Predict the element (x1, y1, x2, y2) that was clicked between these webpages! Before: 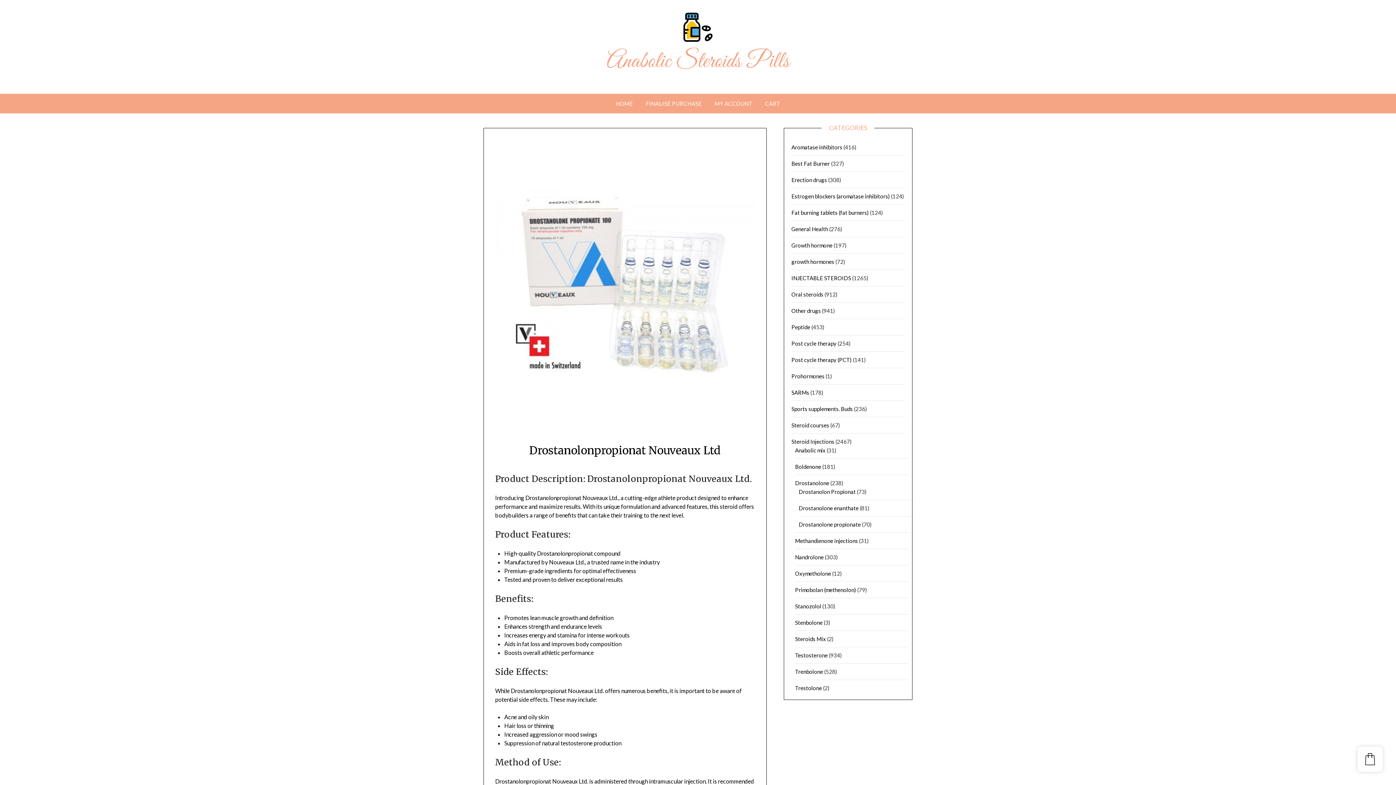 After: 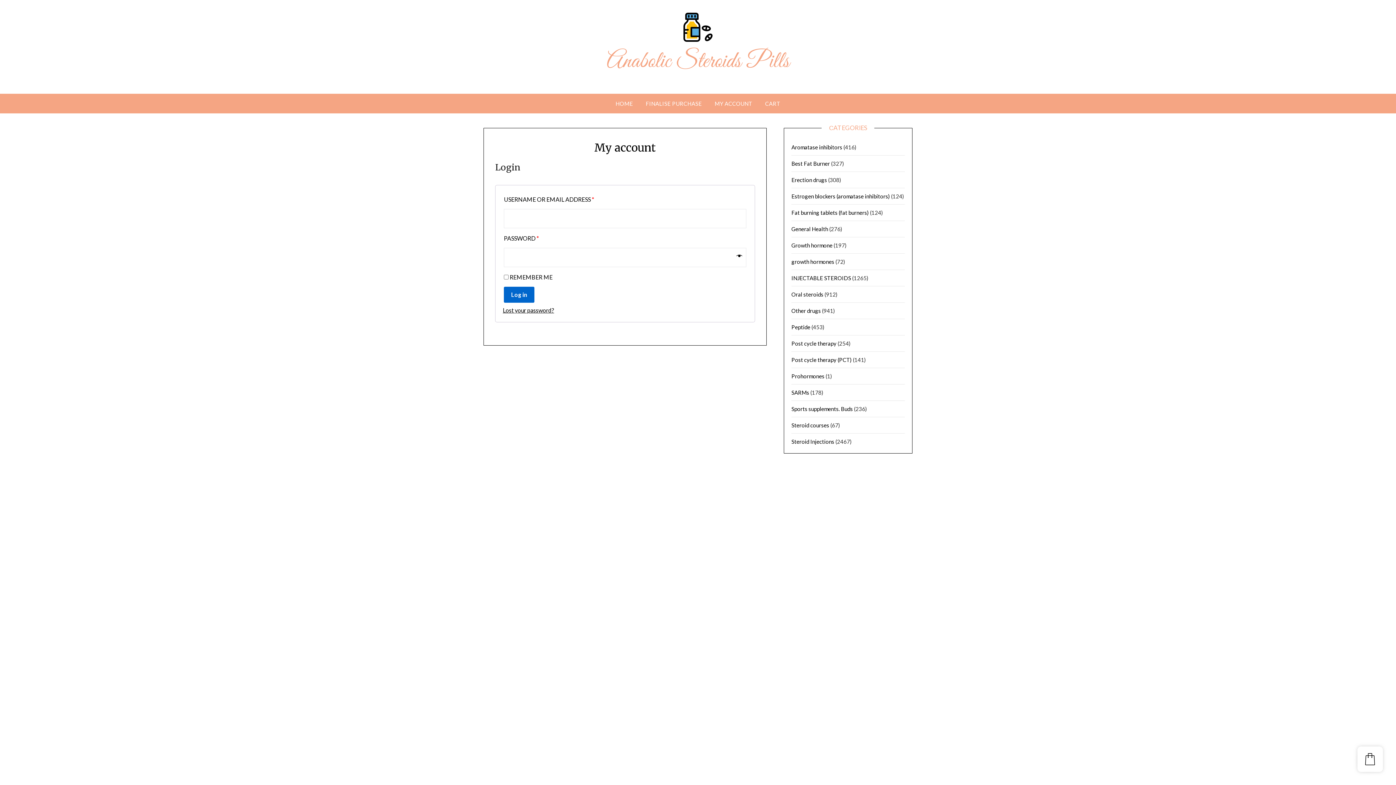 Action: label: MY ACCOUNT bbox: (709, 93, 758, 113)